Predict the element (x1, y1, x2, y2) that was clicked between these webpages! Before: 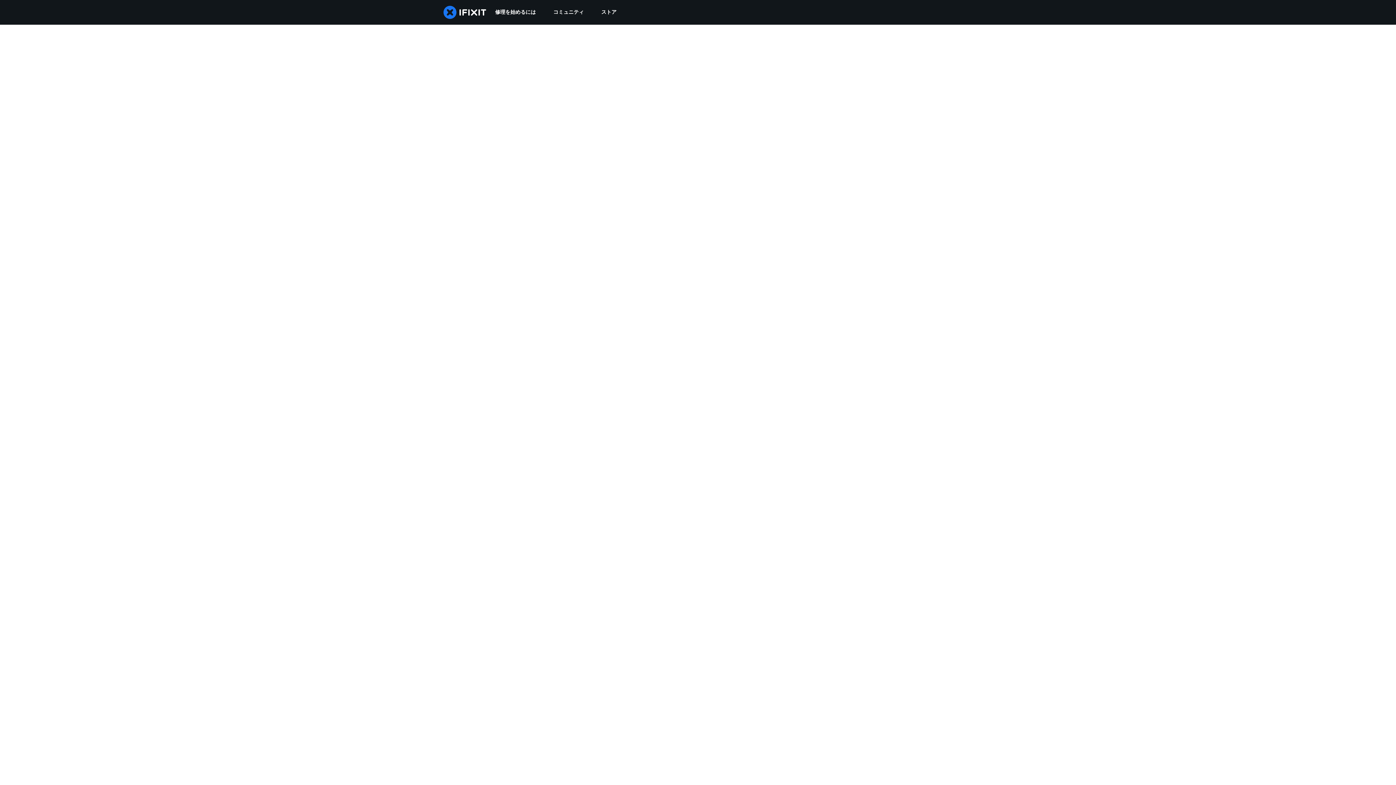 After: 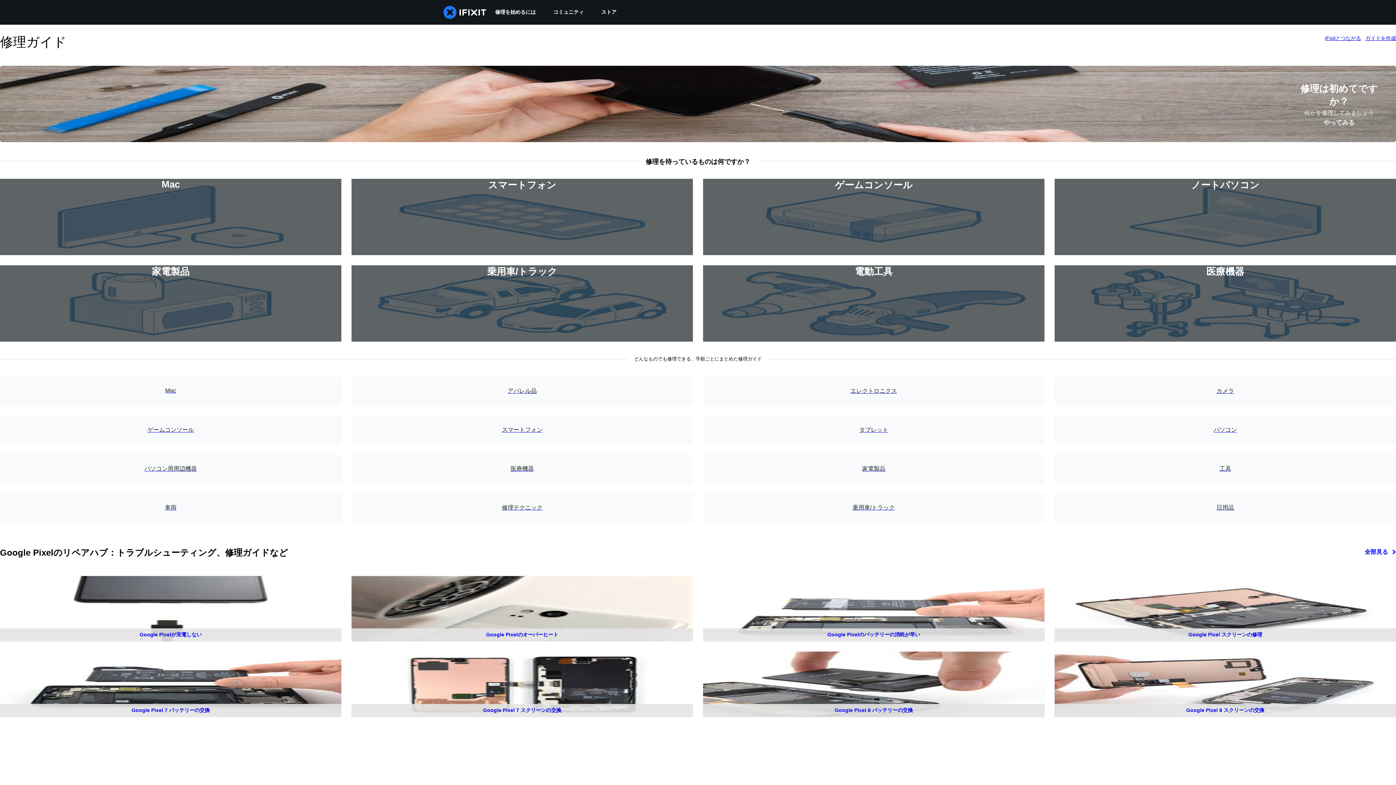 Action: label: 修理を始めるには bbox: (486, 0, 544, 24)